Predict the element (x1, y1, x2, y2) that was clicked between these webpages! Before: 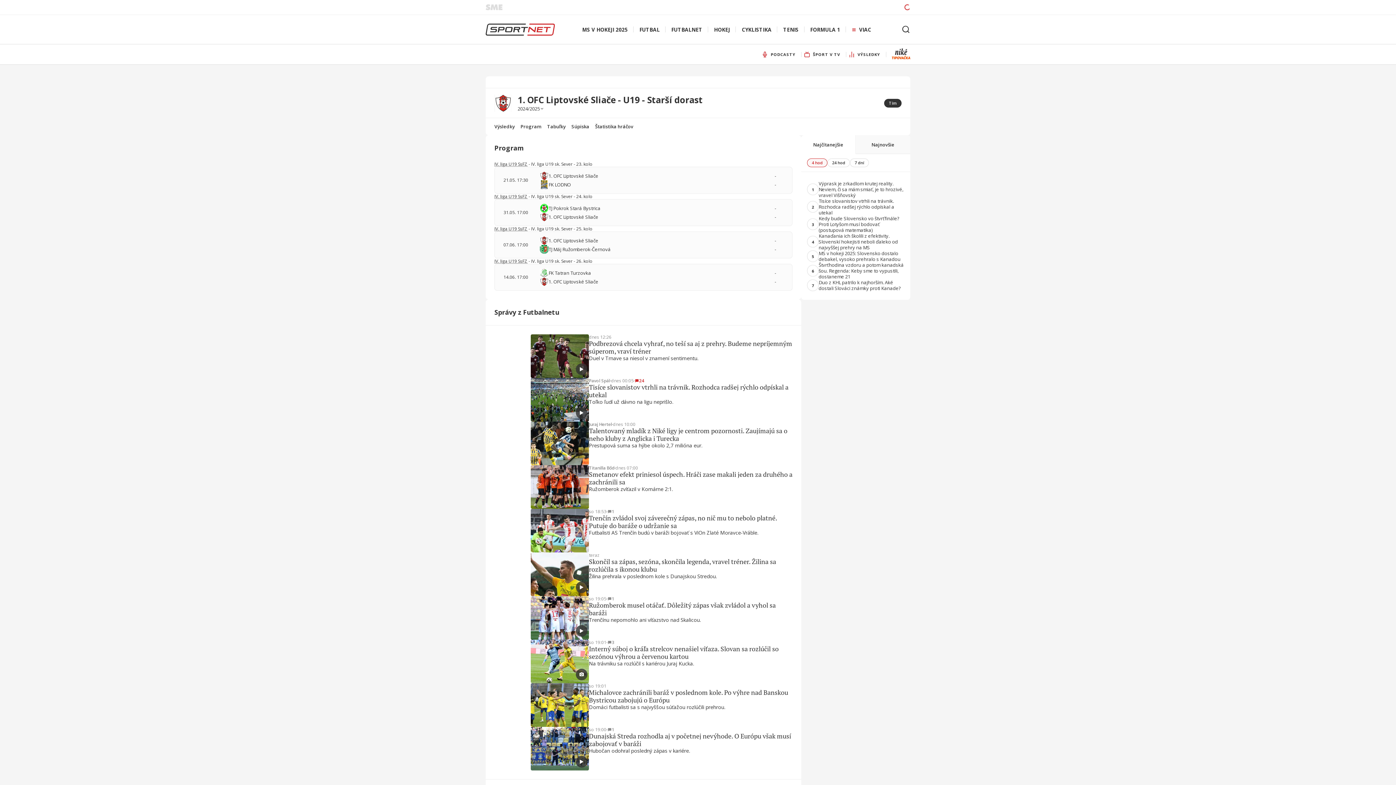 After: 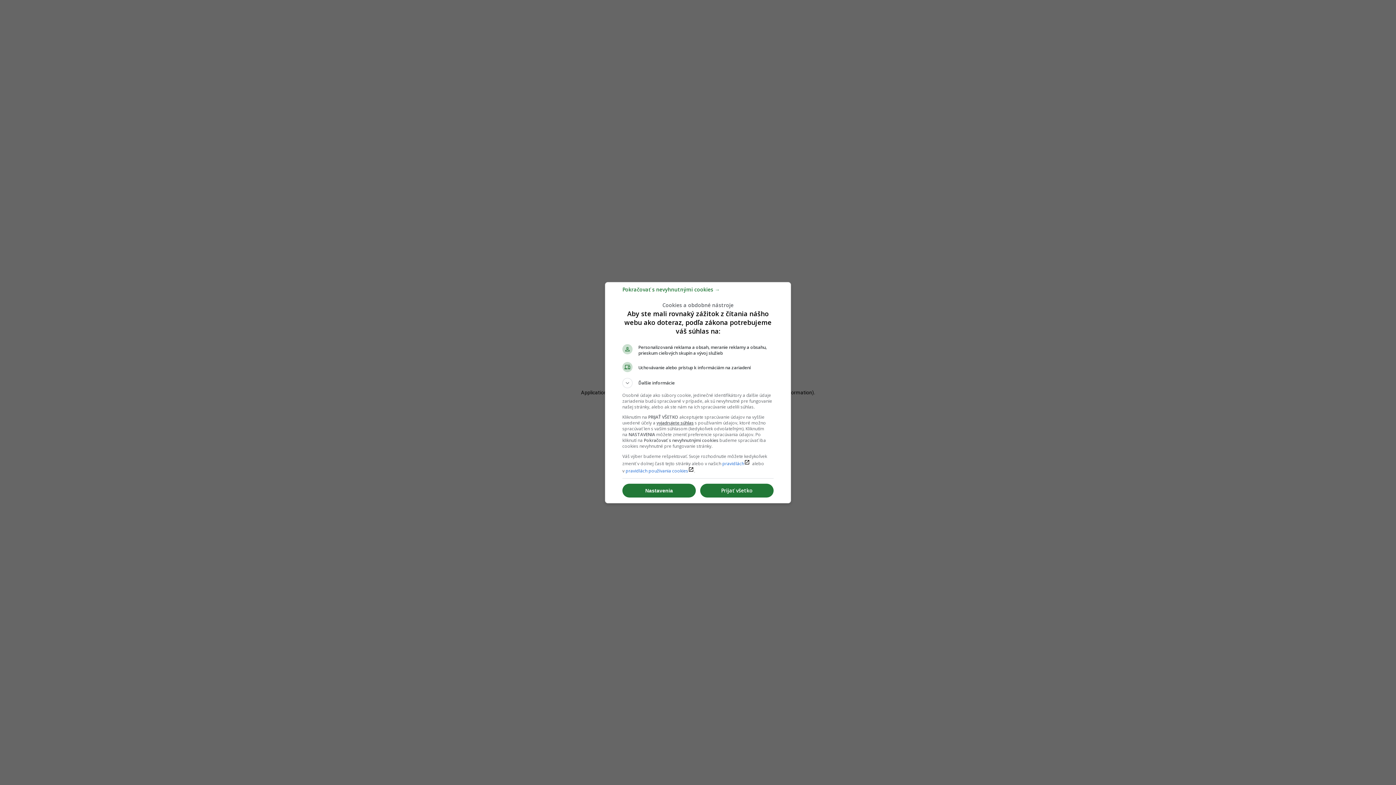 Action: bbox: (589, 421, 612, 427) label: Juraj Hertel